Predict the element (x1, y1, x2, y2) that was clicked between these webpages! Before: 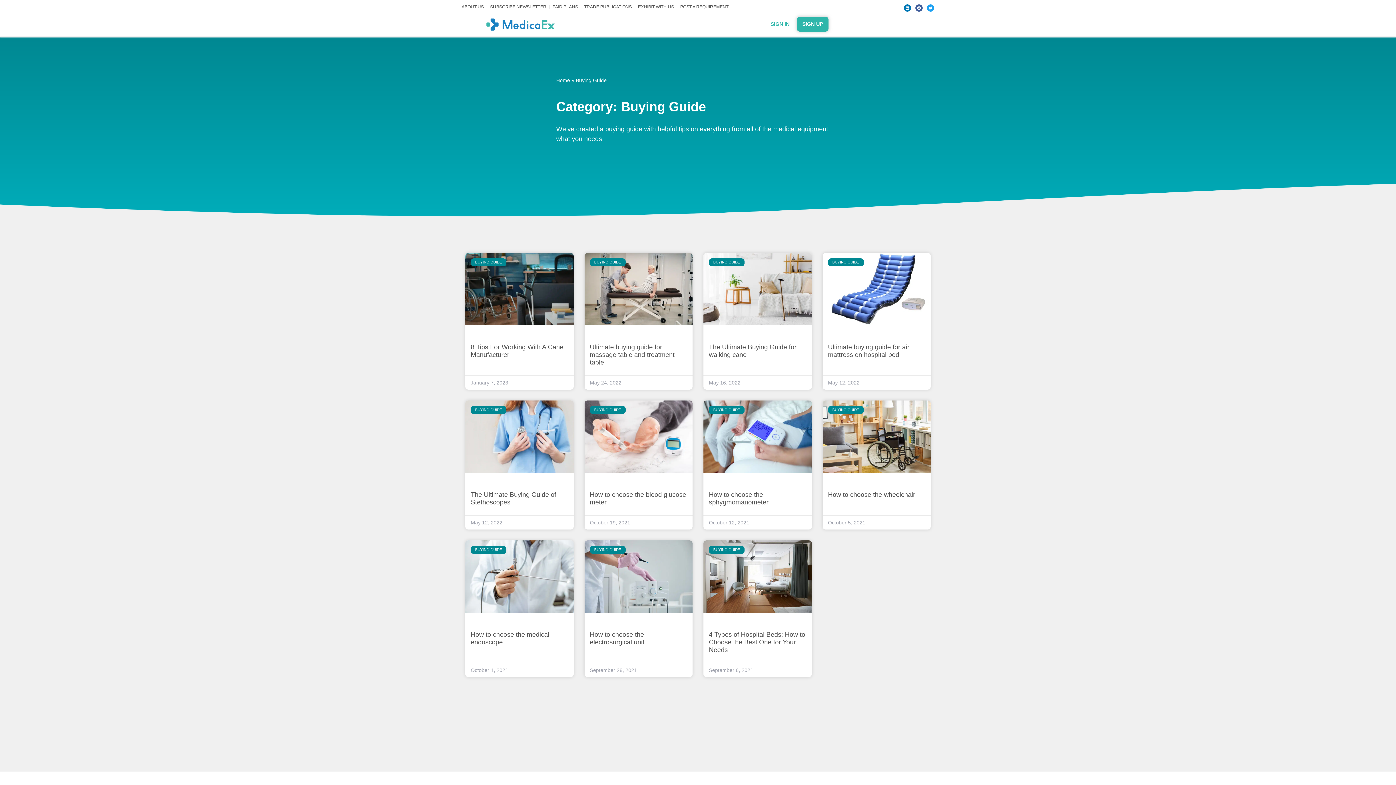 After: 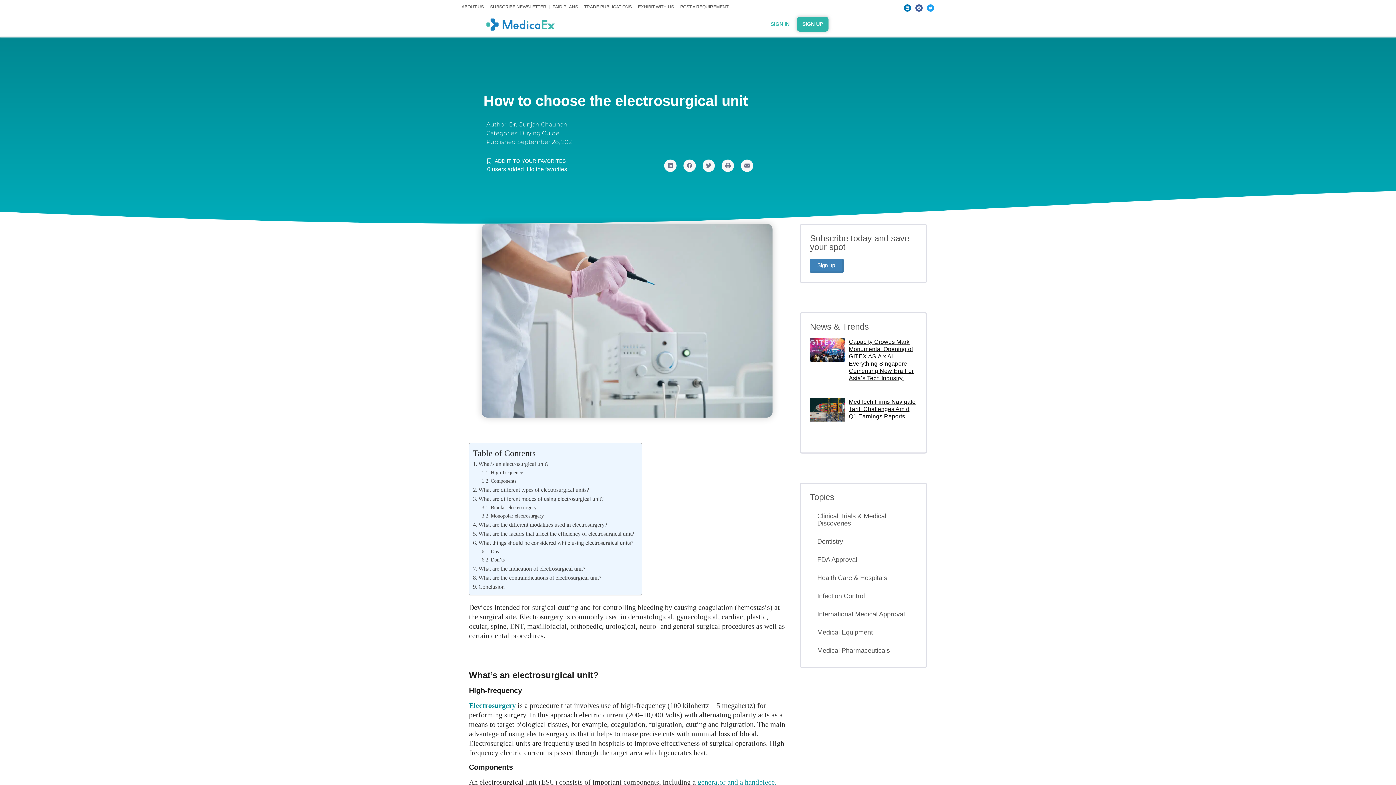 Action: bbox: (584, 540, 692, 612)